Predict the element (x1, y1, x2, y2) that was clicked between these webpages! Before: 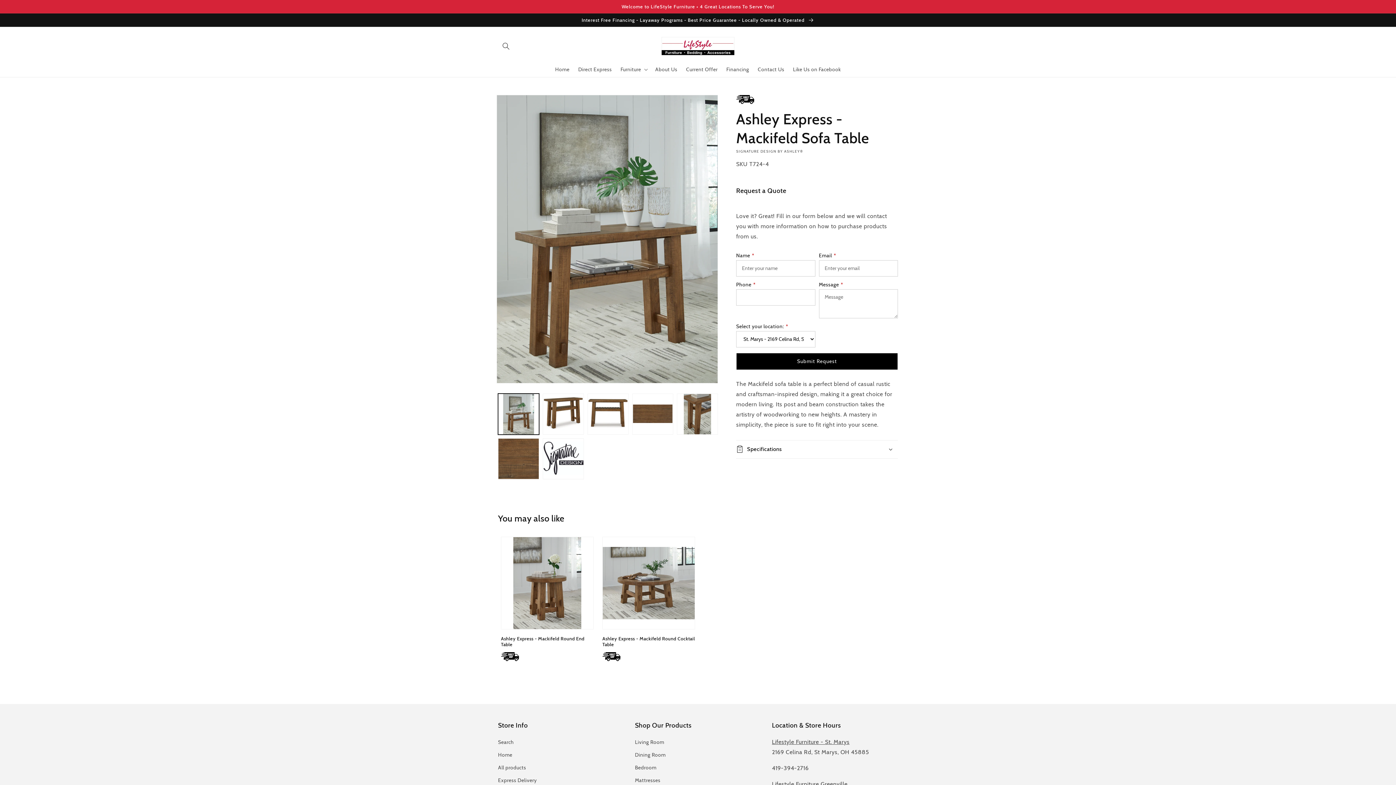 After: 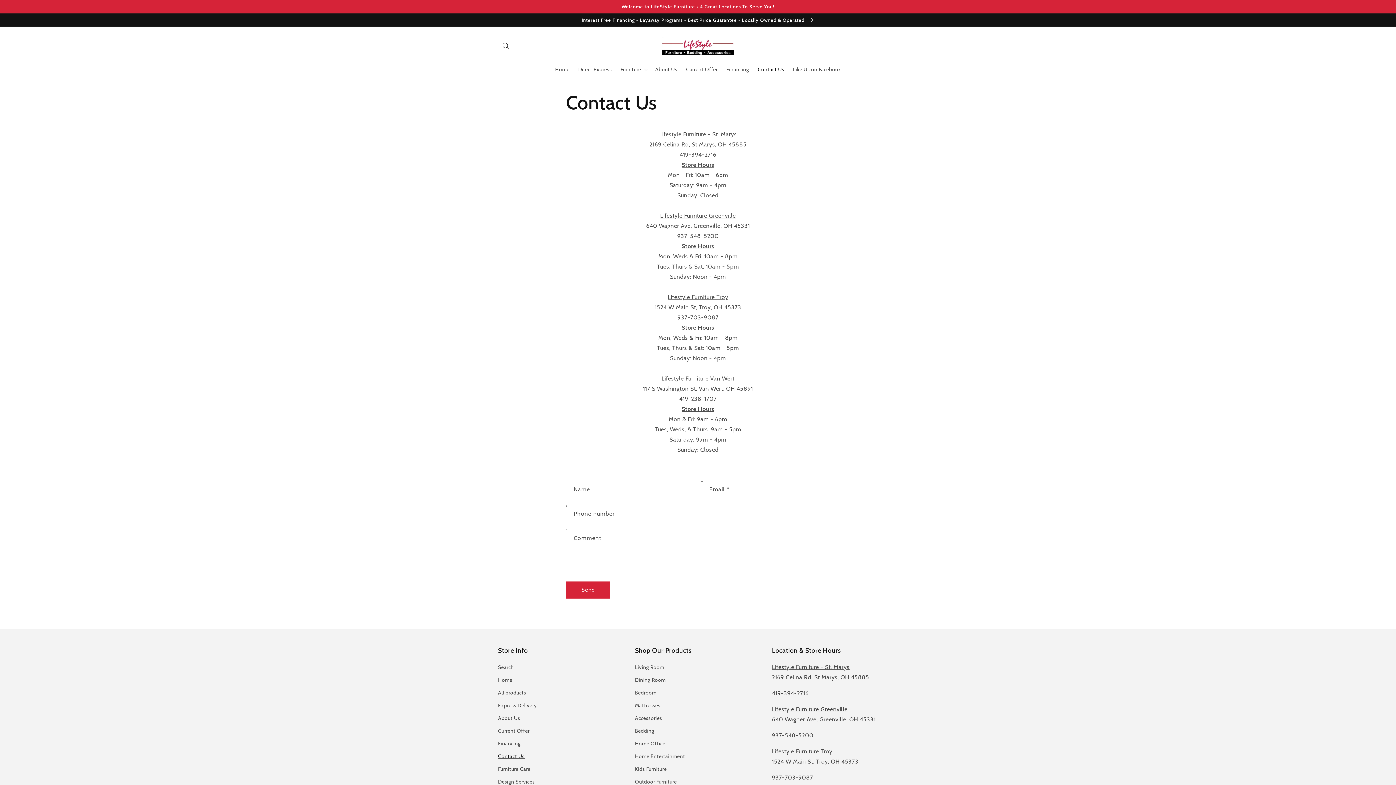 Action: bbox: (753, 61, 788, 76) label: Contact Us